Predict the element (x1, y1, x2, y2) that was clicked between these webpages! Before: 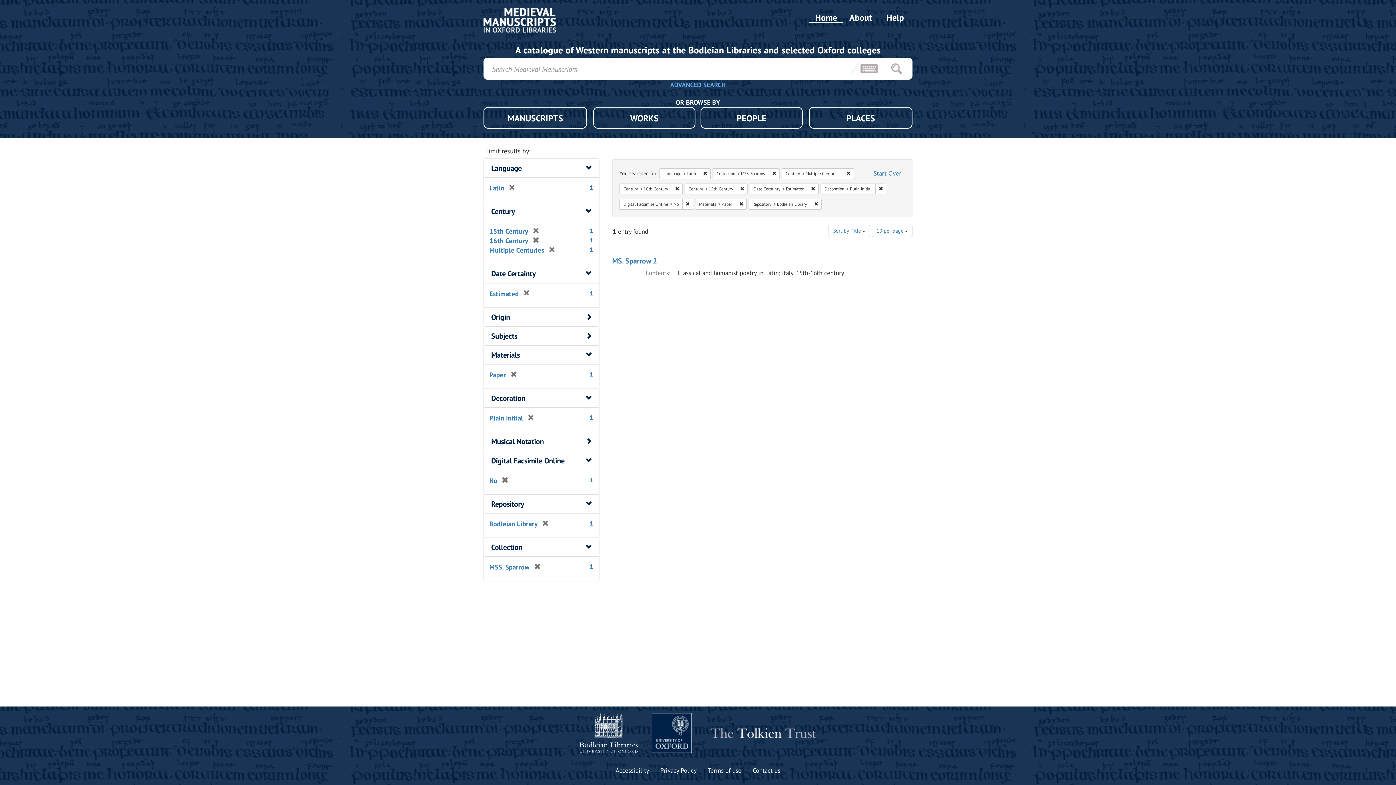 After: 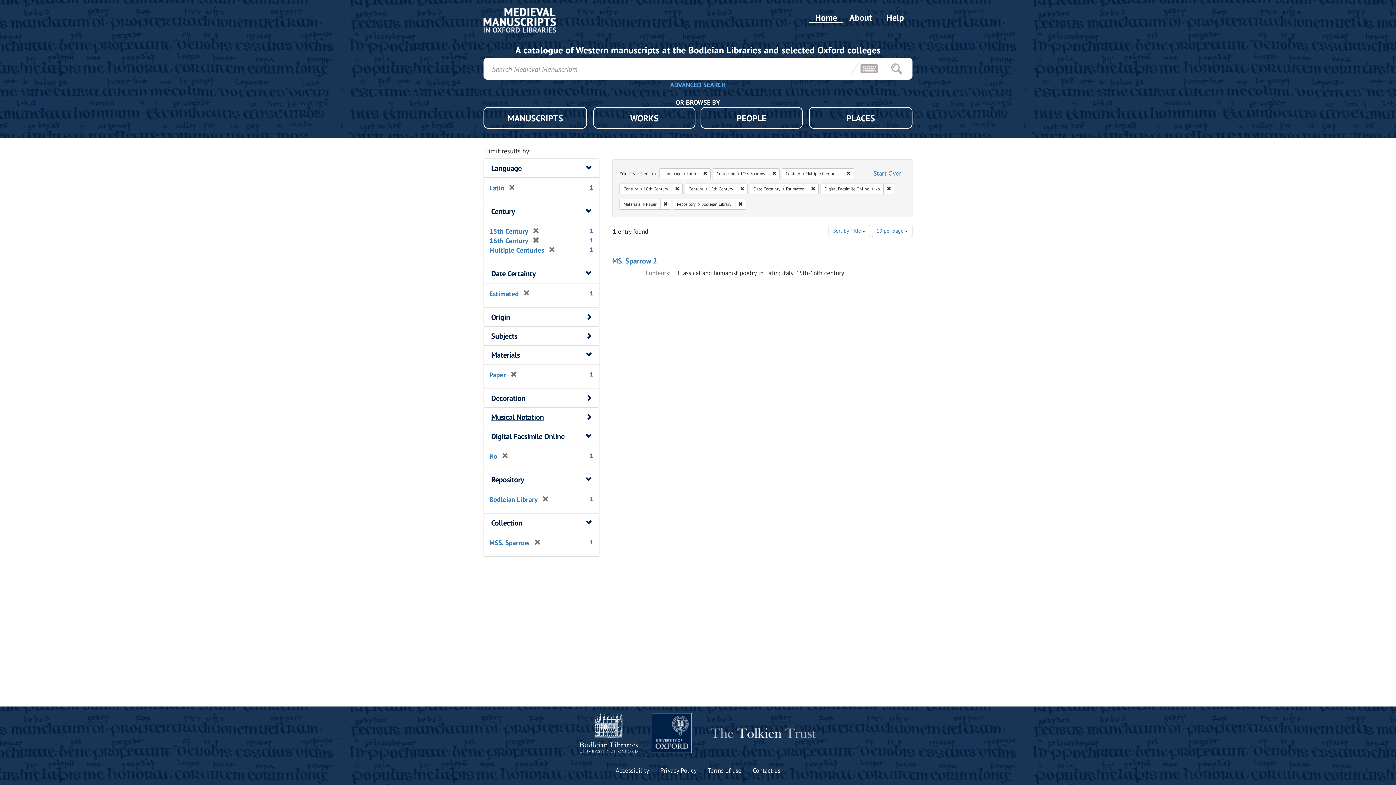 Action: bbox: (523, 413, 534, 422) label: [remove]